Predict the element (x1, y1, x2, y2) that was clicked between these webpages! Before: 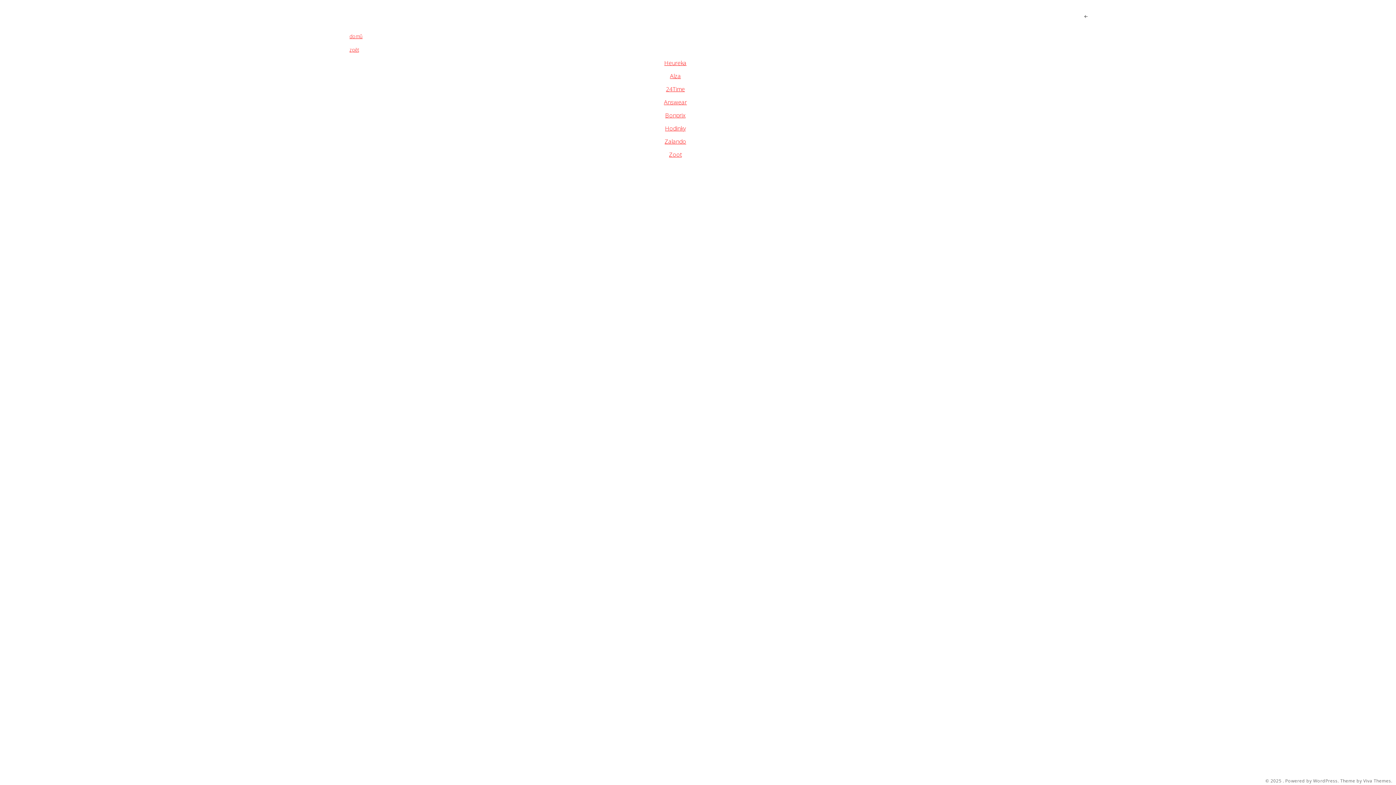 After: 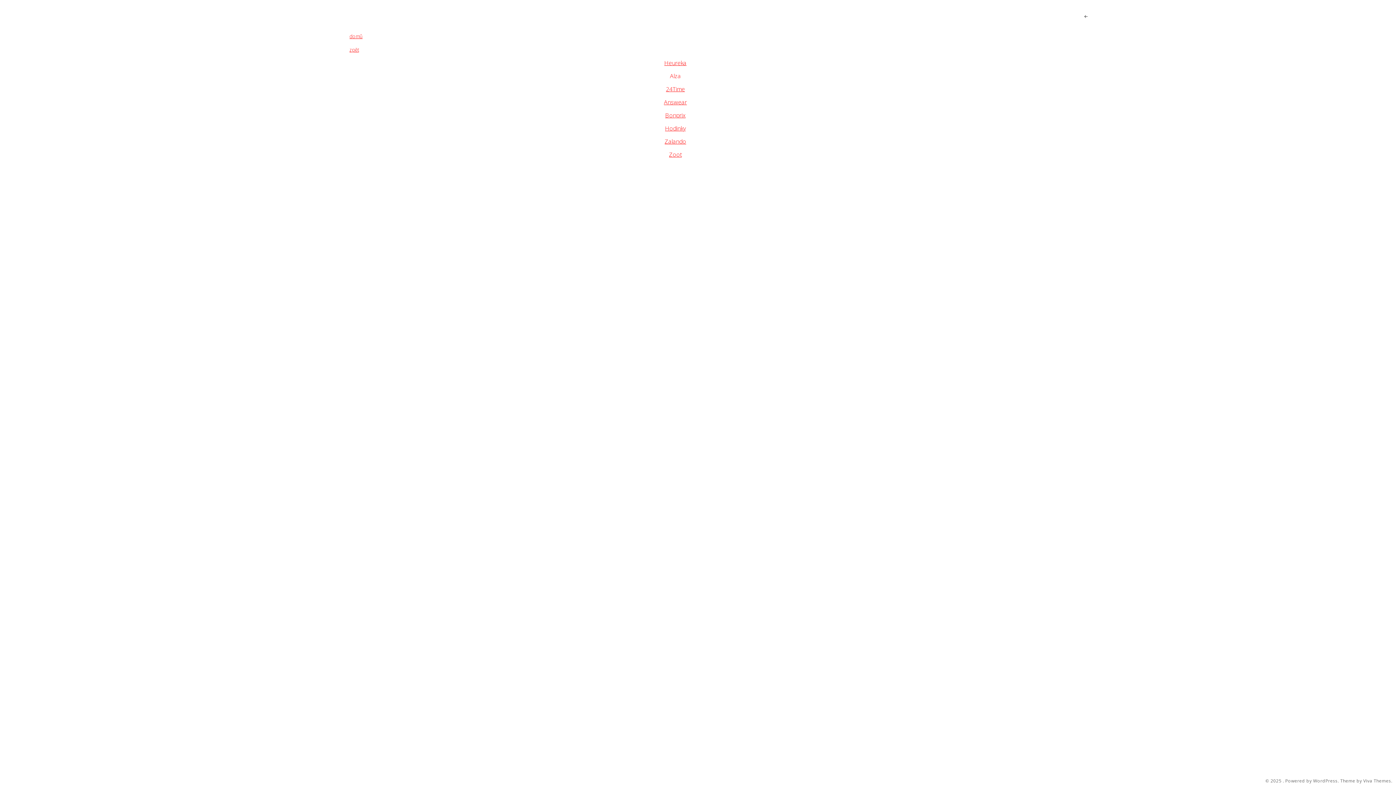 Action: bbox: (670, 71, 681, 79) label: Alza